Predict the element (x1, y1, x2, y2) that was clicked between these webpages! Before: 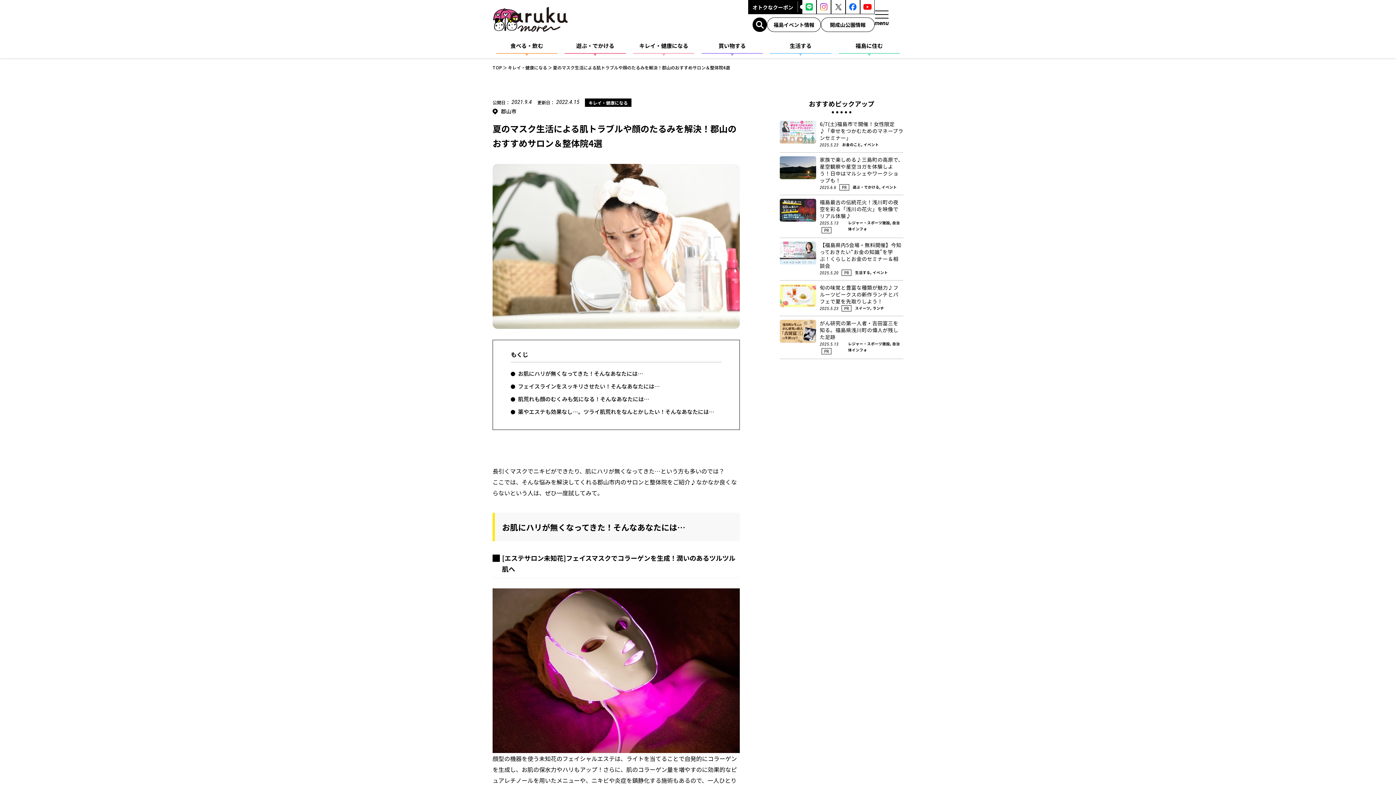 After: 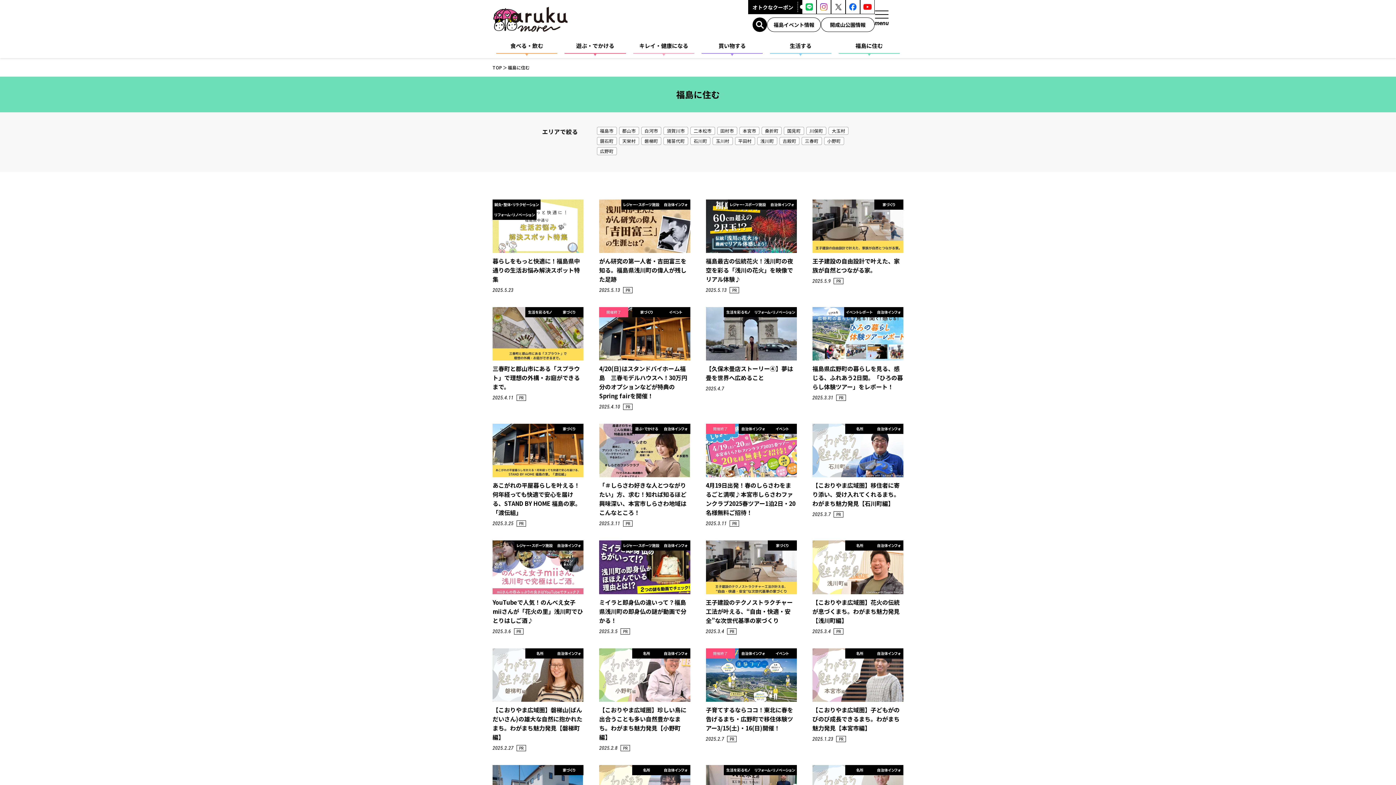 Action: label: 福島に住む bbox: (838, 36, 899, 58)